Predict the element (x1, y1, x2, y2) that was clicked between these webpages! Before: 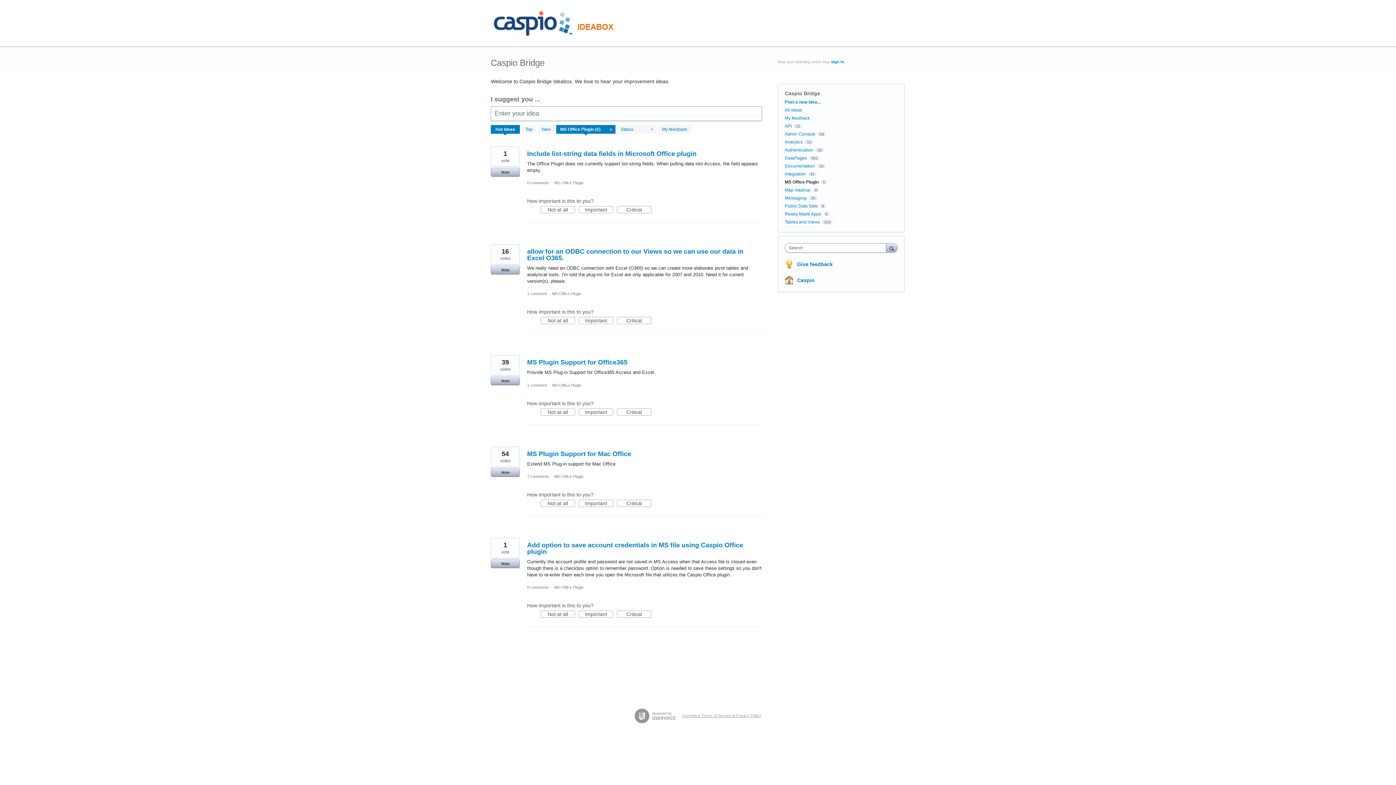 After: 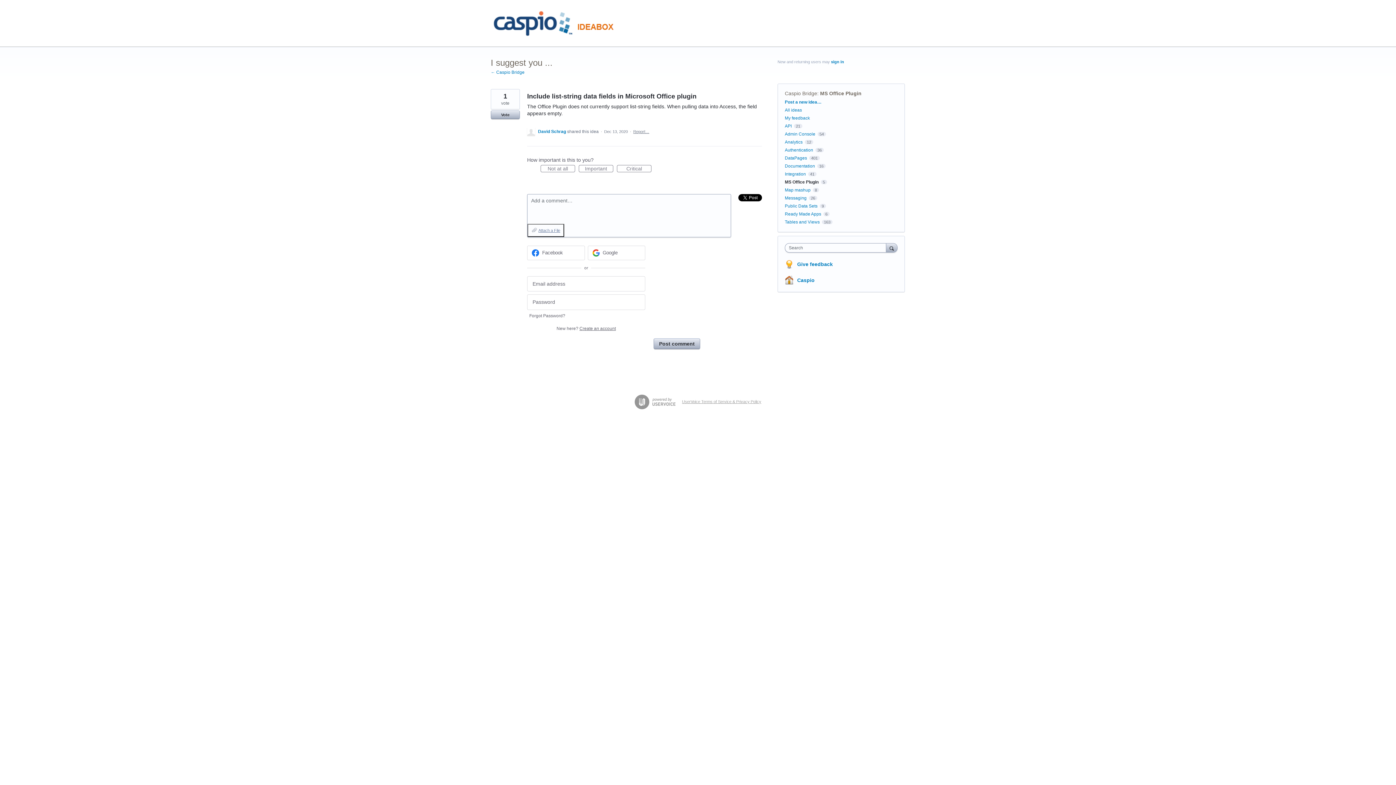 Action: label: Include list-string data fields in Microsoft Office plugin bbox: (527, 150, 696, 157)